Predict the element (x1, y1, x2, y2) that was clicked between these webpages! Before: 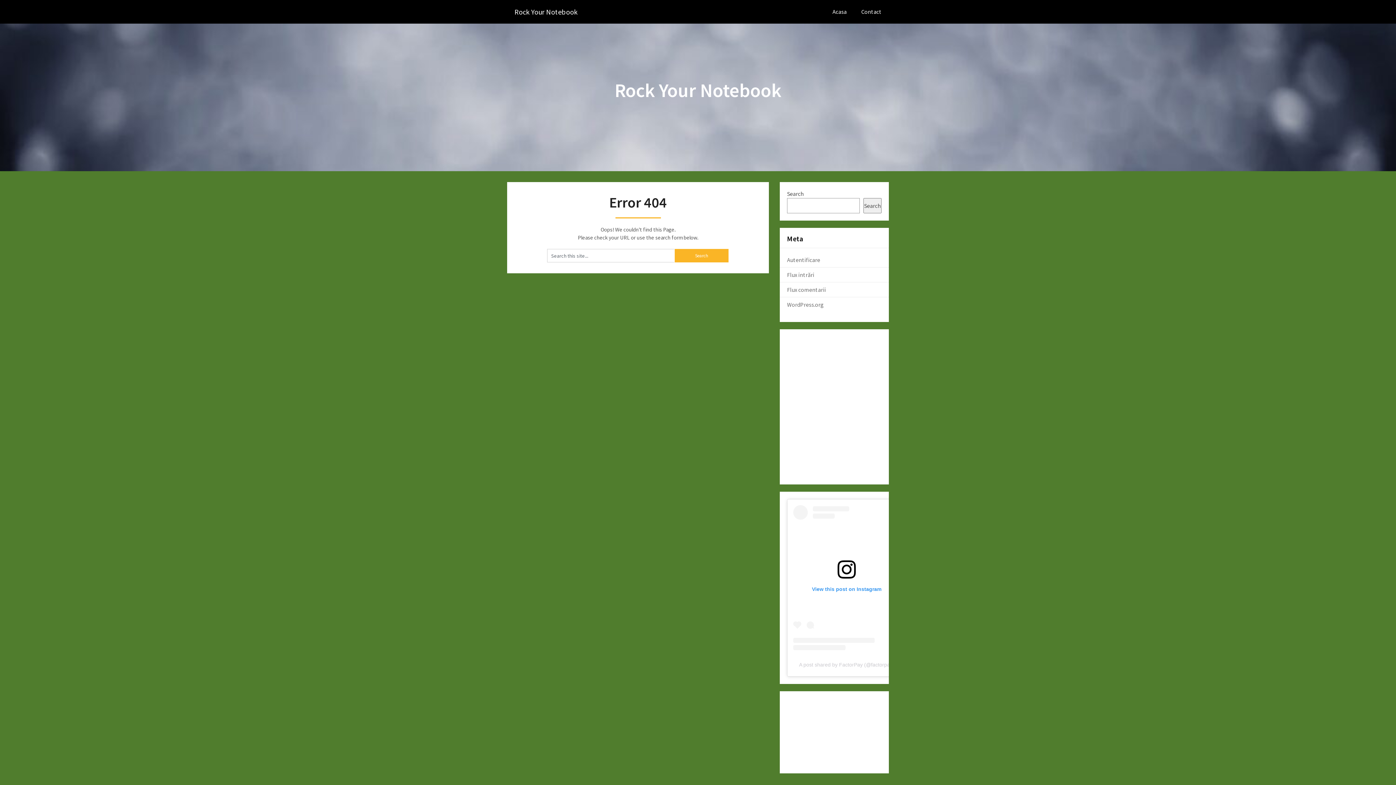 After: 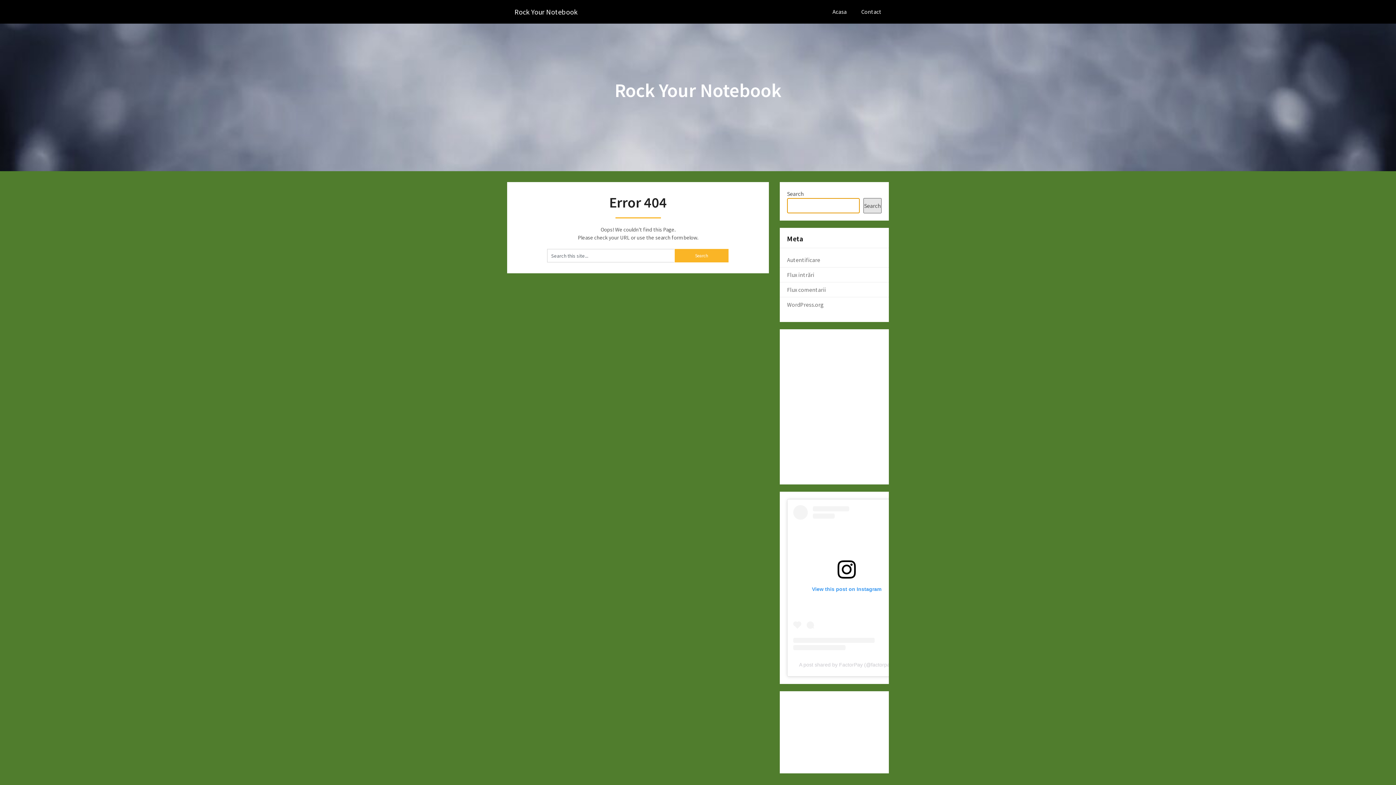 Action: bbox: (863, 198, 881, 213) label: Search